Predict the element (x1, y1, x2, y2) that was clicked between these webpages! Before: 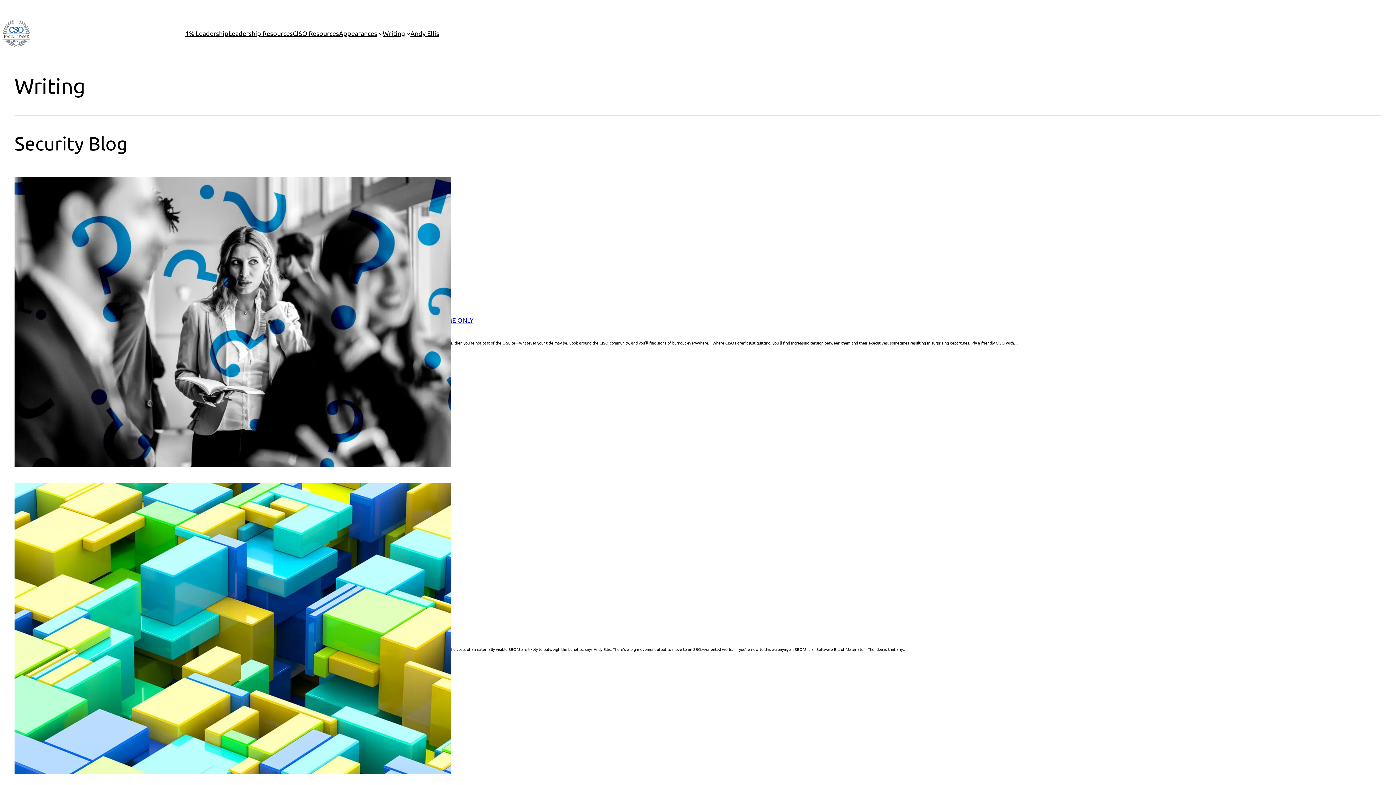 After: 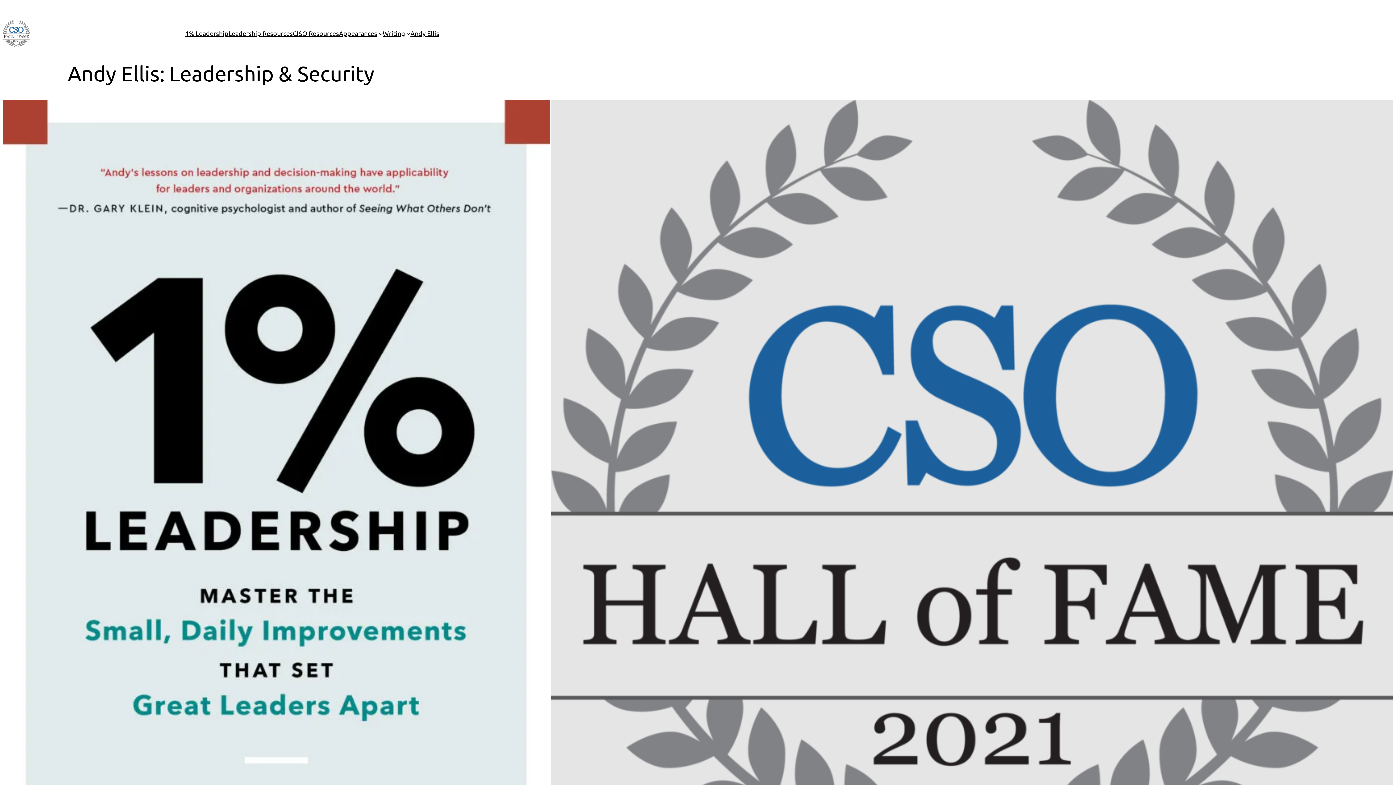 Action: bbox: (2, 20, 29, 46)